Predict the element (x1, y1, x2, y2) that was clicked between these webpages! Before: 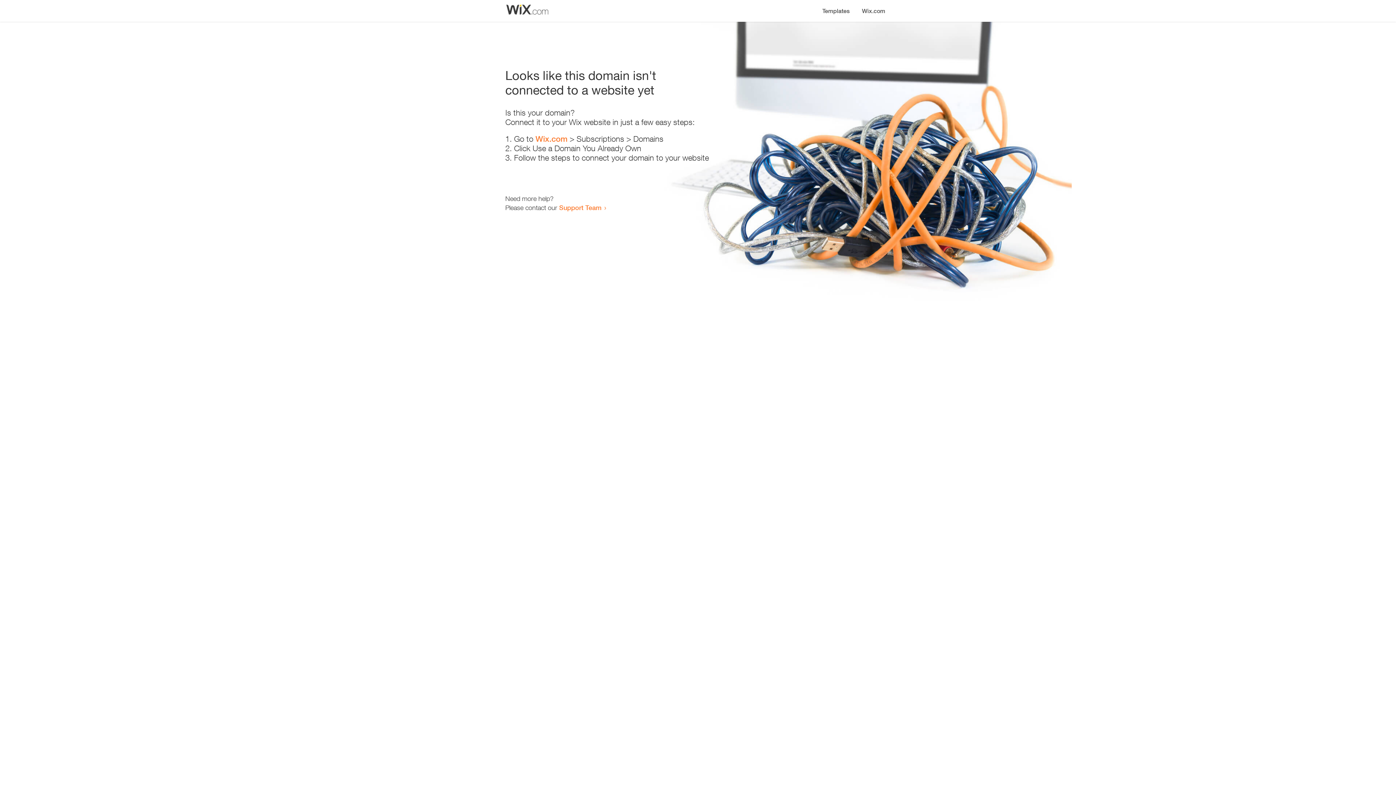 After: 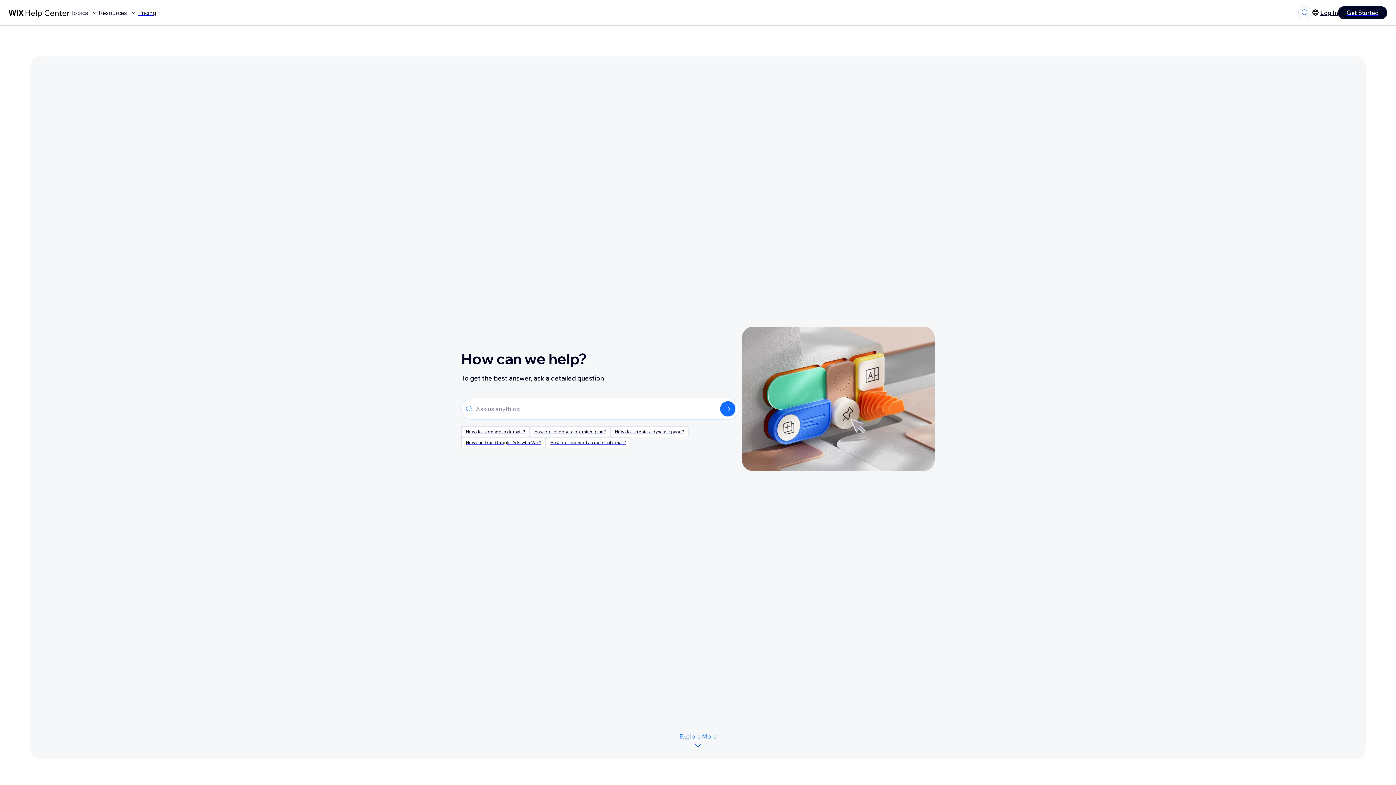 Action: label: Support Team bbox: (559, 203, 601, 211)